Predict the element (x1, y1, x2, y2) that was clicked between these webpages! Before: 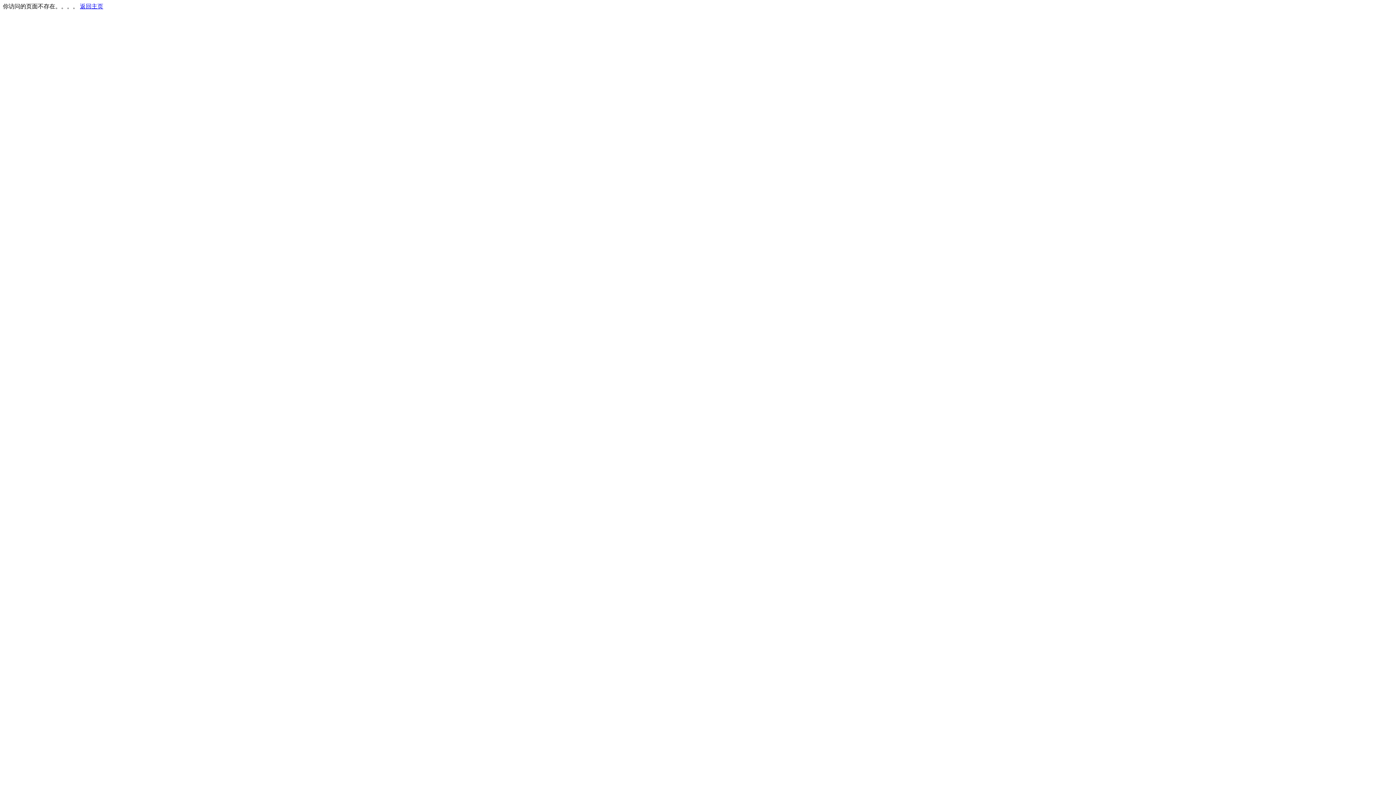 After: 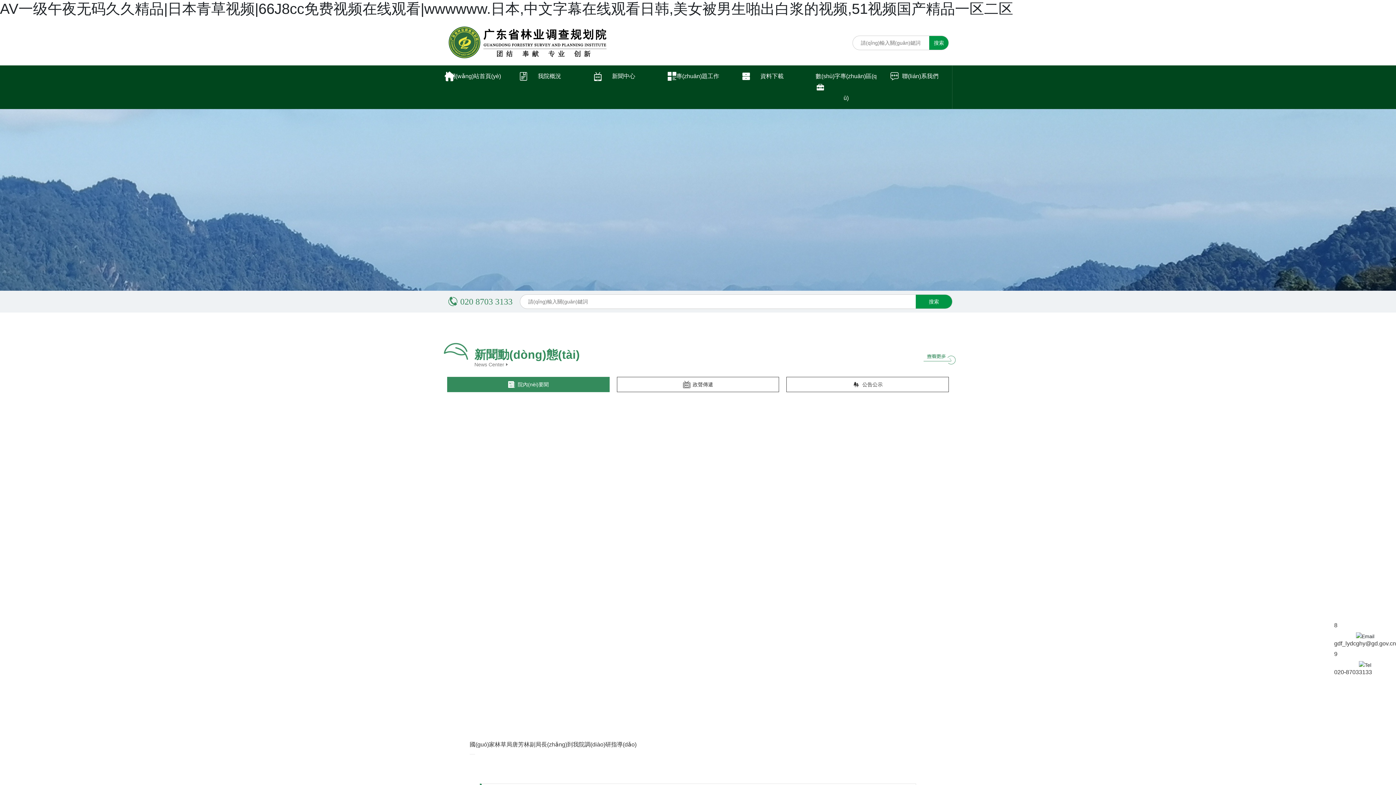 Action: label: 返回主页 bbox: (80, 3, 103, 9)